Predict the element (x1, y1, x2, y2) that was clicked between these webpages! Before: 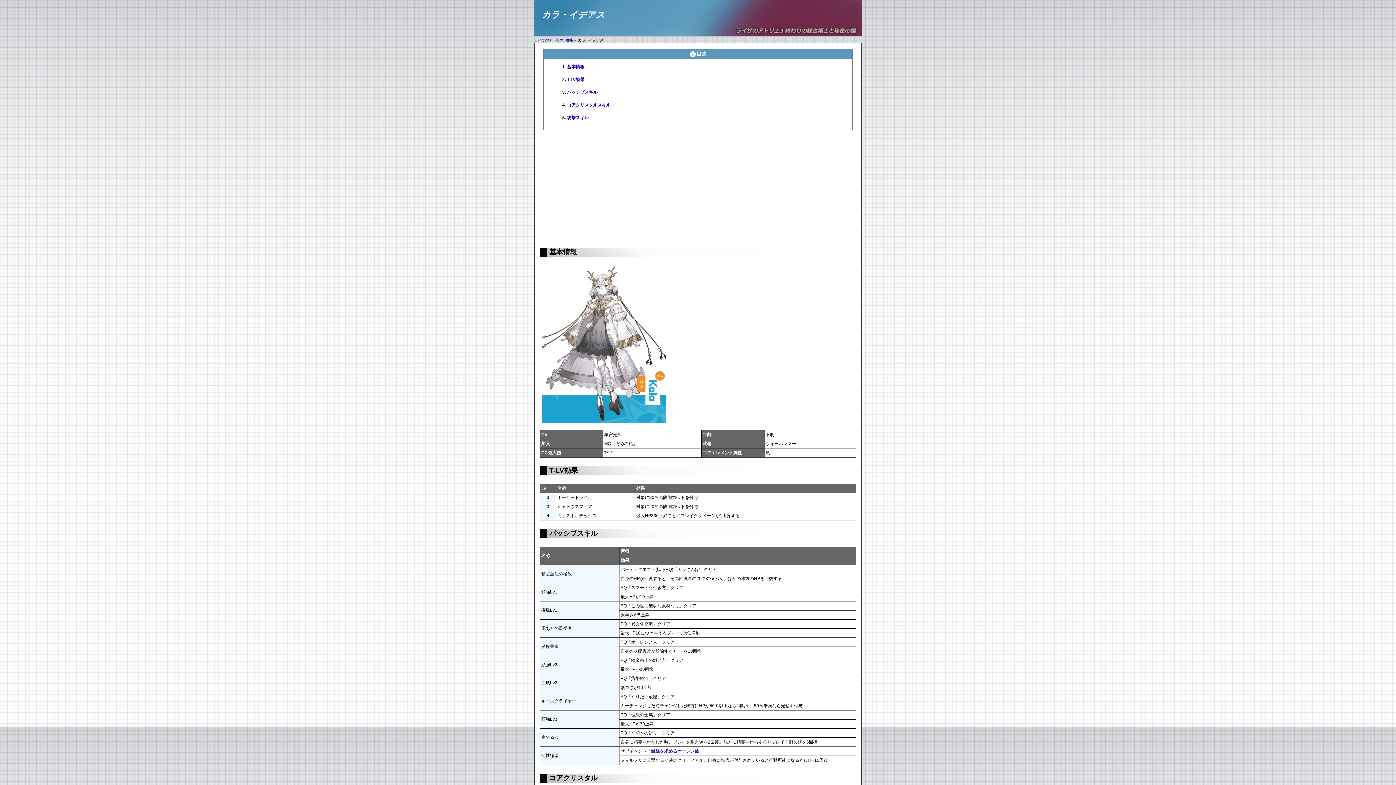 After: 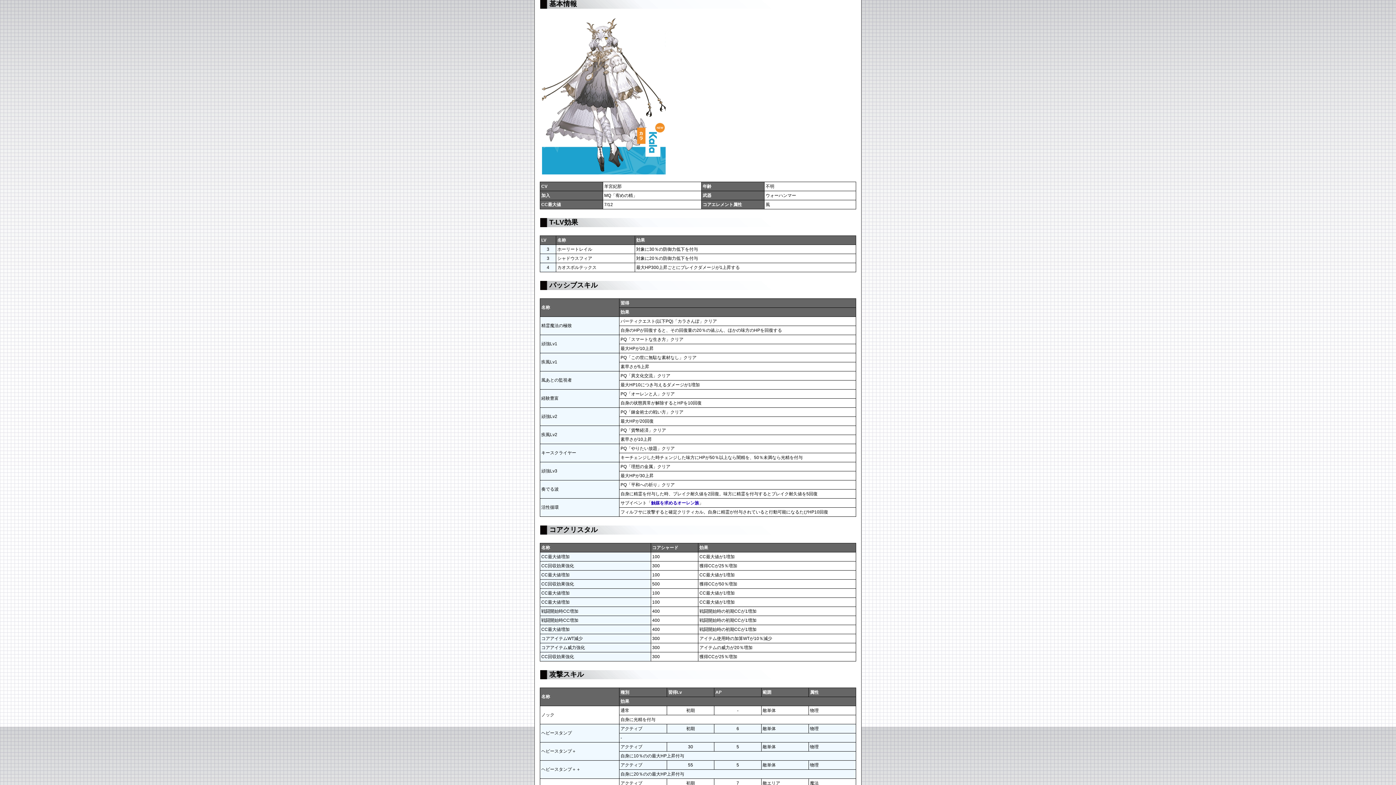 Action: label: 基本情報 bbox: (567, 64, 584, 69)